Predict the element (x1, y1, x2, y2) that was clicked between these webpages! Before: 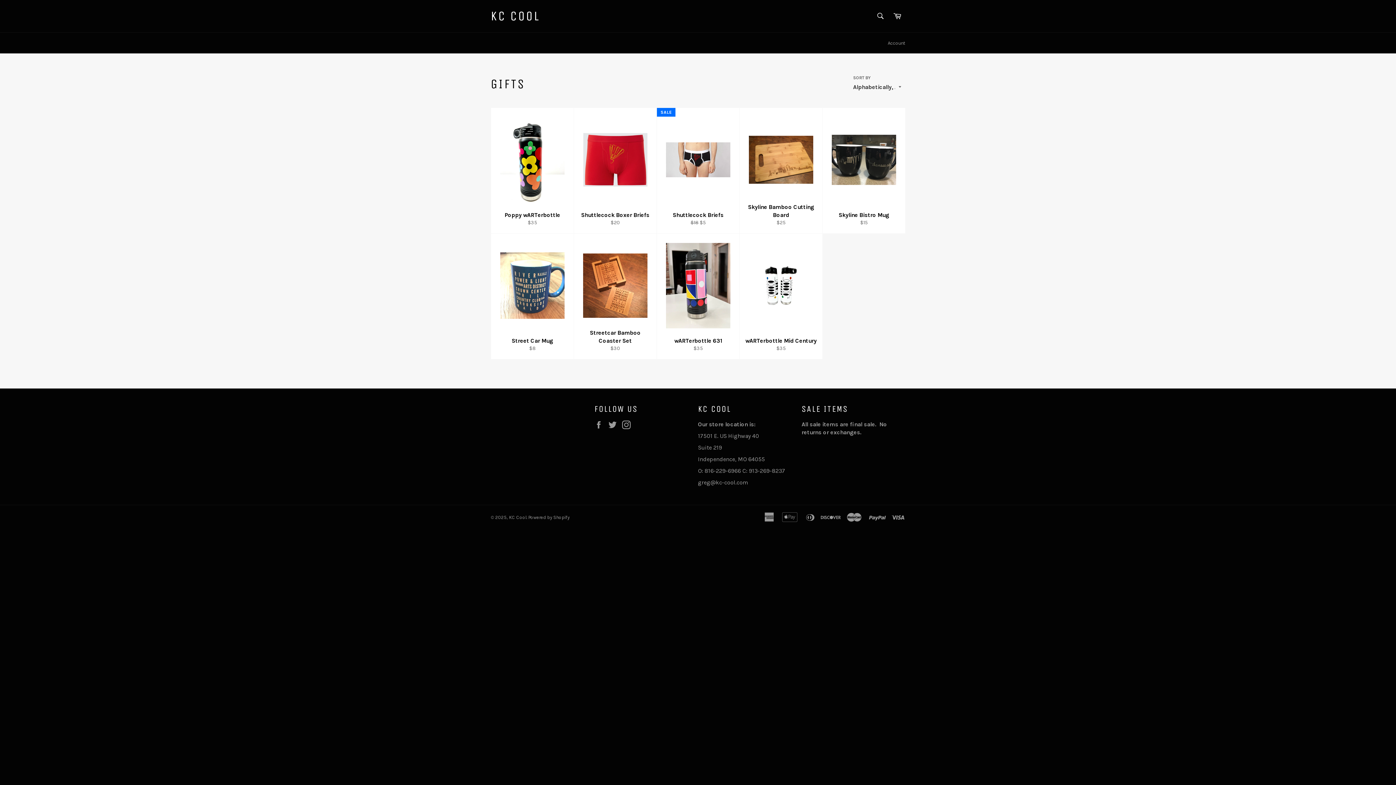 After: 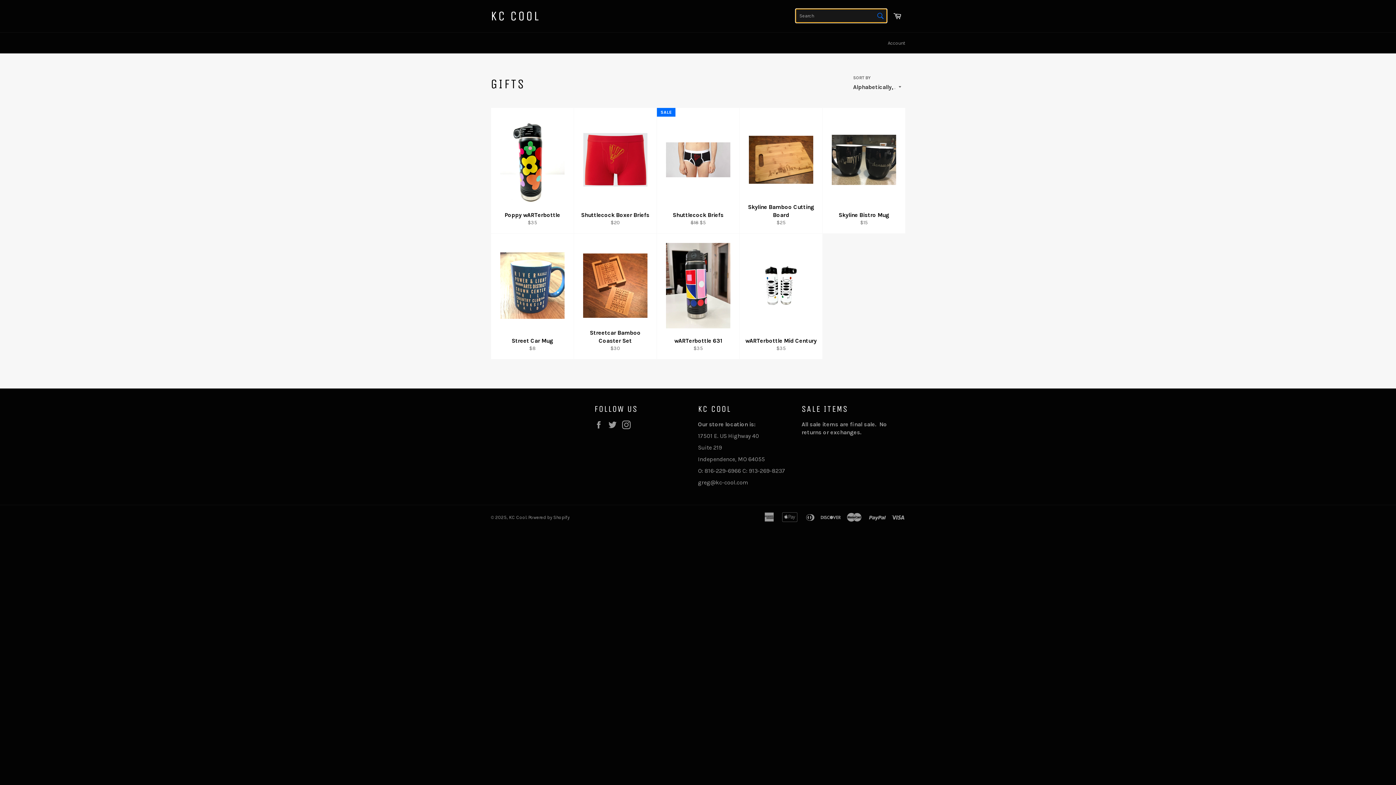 Action: bbox: (873, 8, 888, 23) label: Search